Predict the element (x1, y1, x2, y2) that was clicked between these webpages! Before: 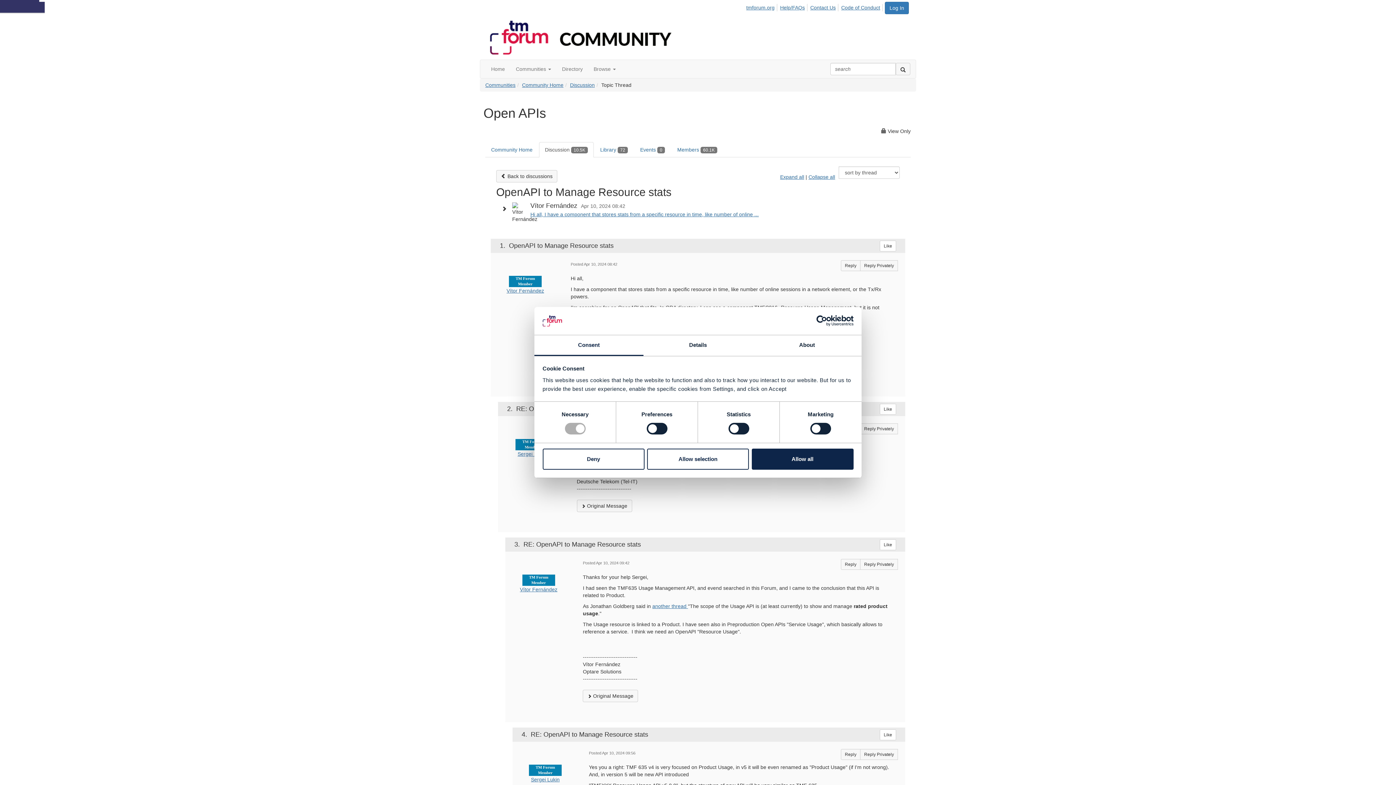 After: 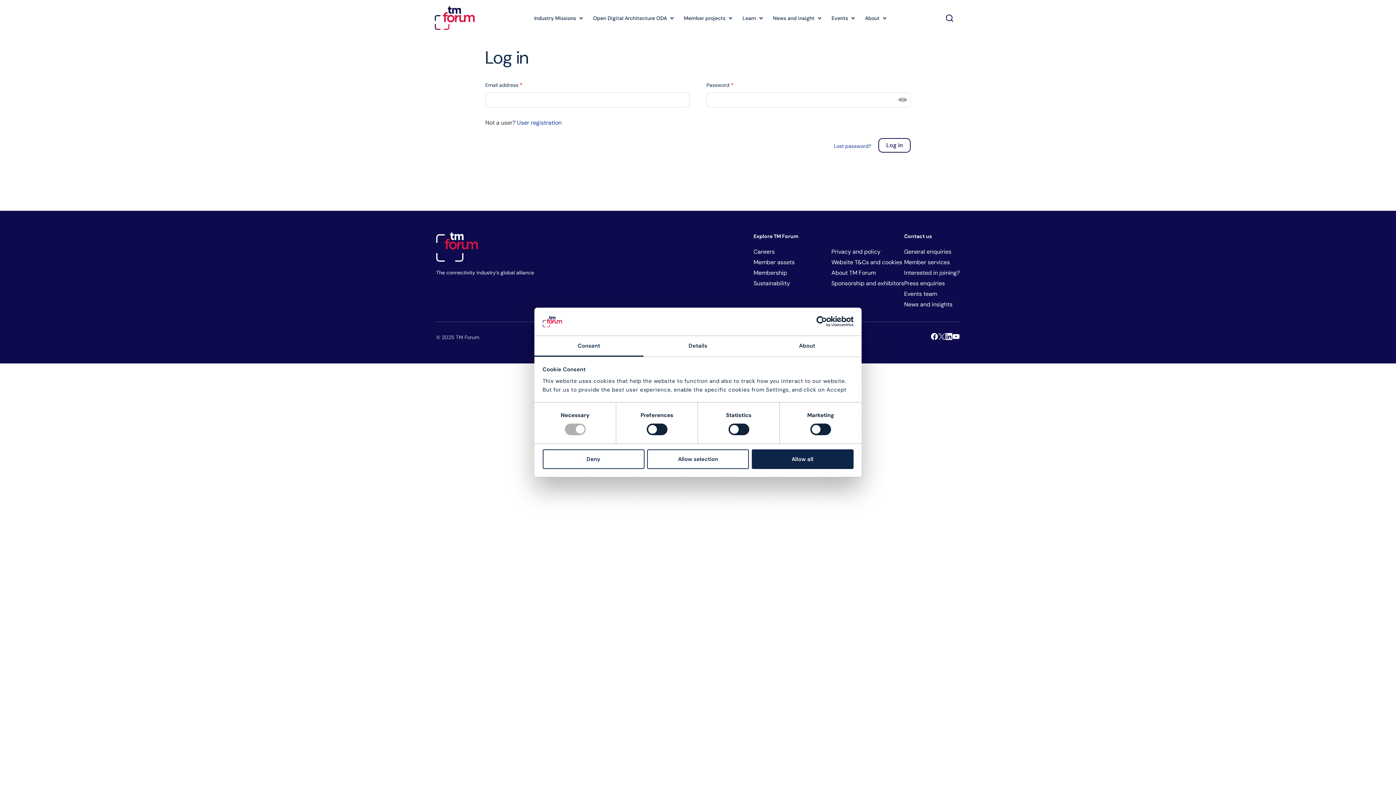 Action: bbox: (841, 559, 860, 570) label: Reply